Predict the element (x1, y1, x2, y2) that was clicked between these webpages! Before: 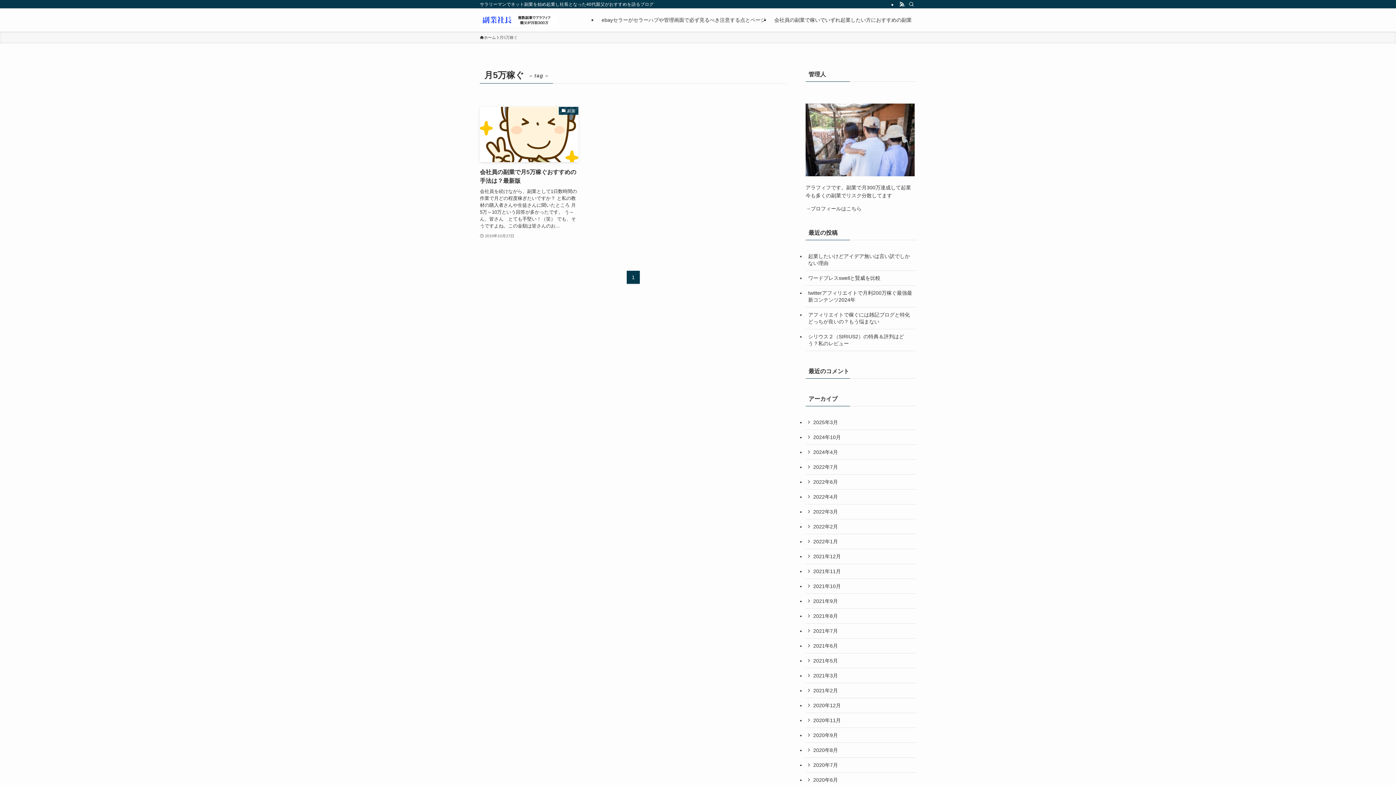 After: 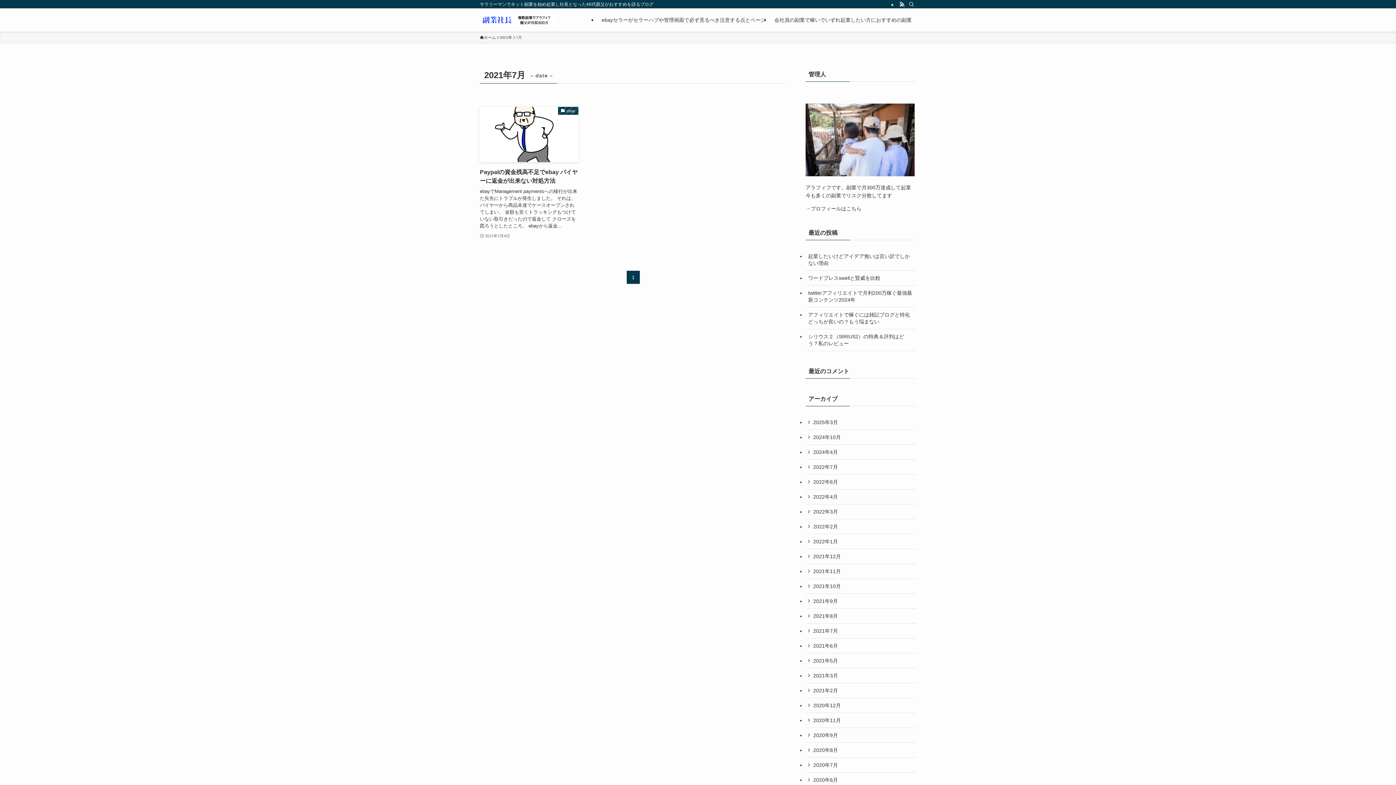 Action: bbox: (805, 624, 916, 638) label: 2021年7月